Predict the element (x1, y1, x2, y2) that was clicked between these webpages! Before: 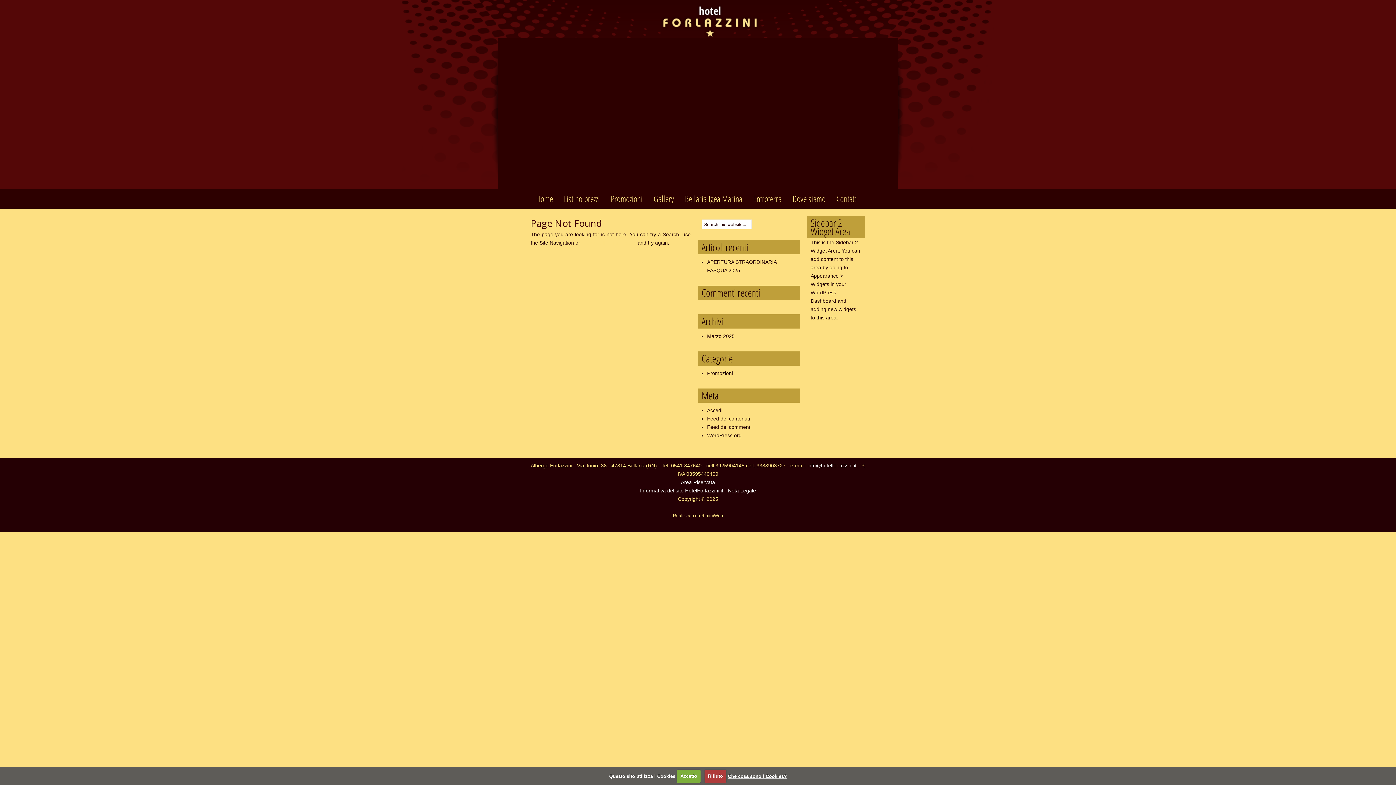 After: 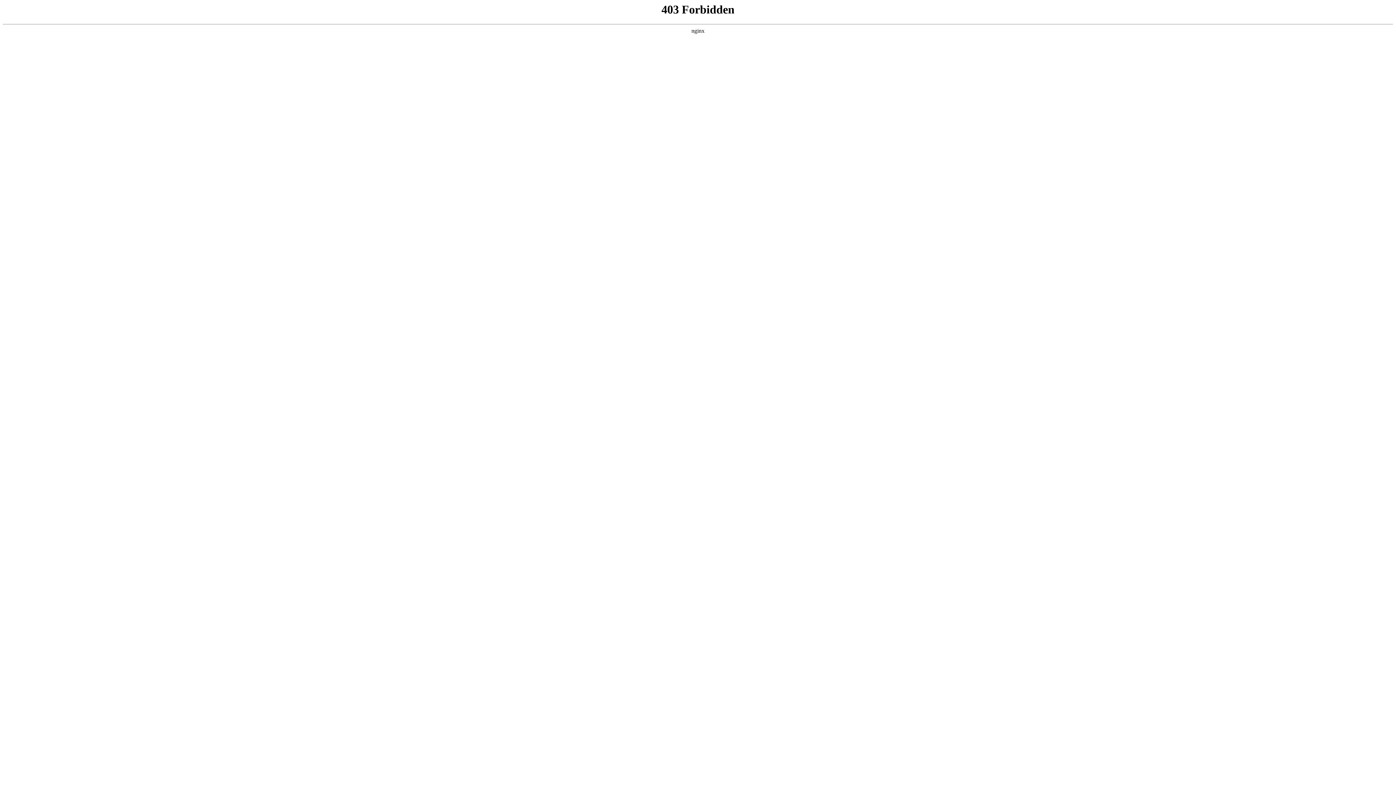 Action: label: WordPress.org bbox: (707, 432, 741, 438)